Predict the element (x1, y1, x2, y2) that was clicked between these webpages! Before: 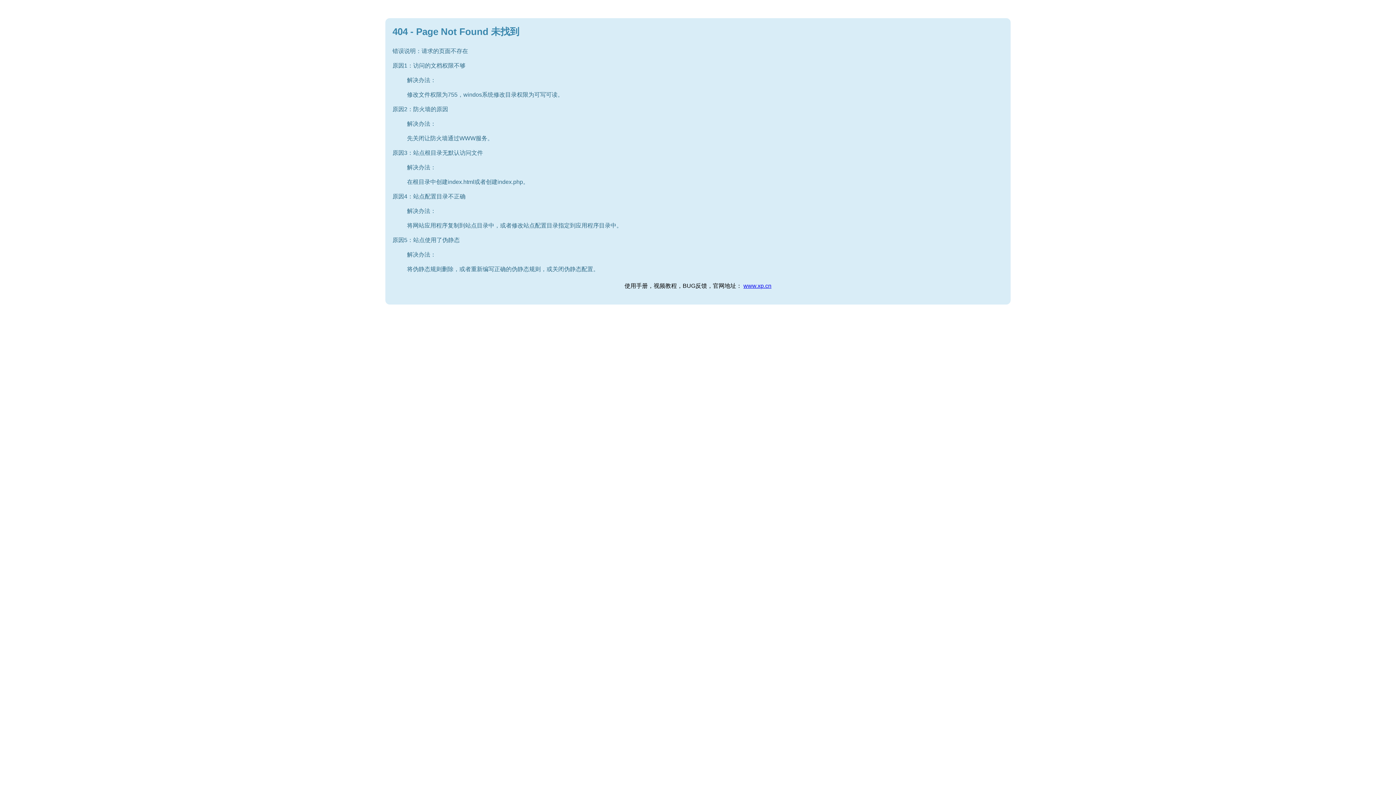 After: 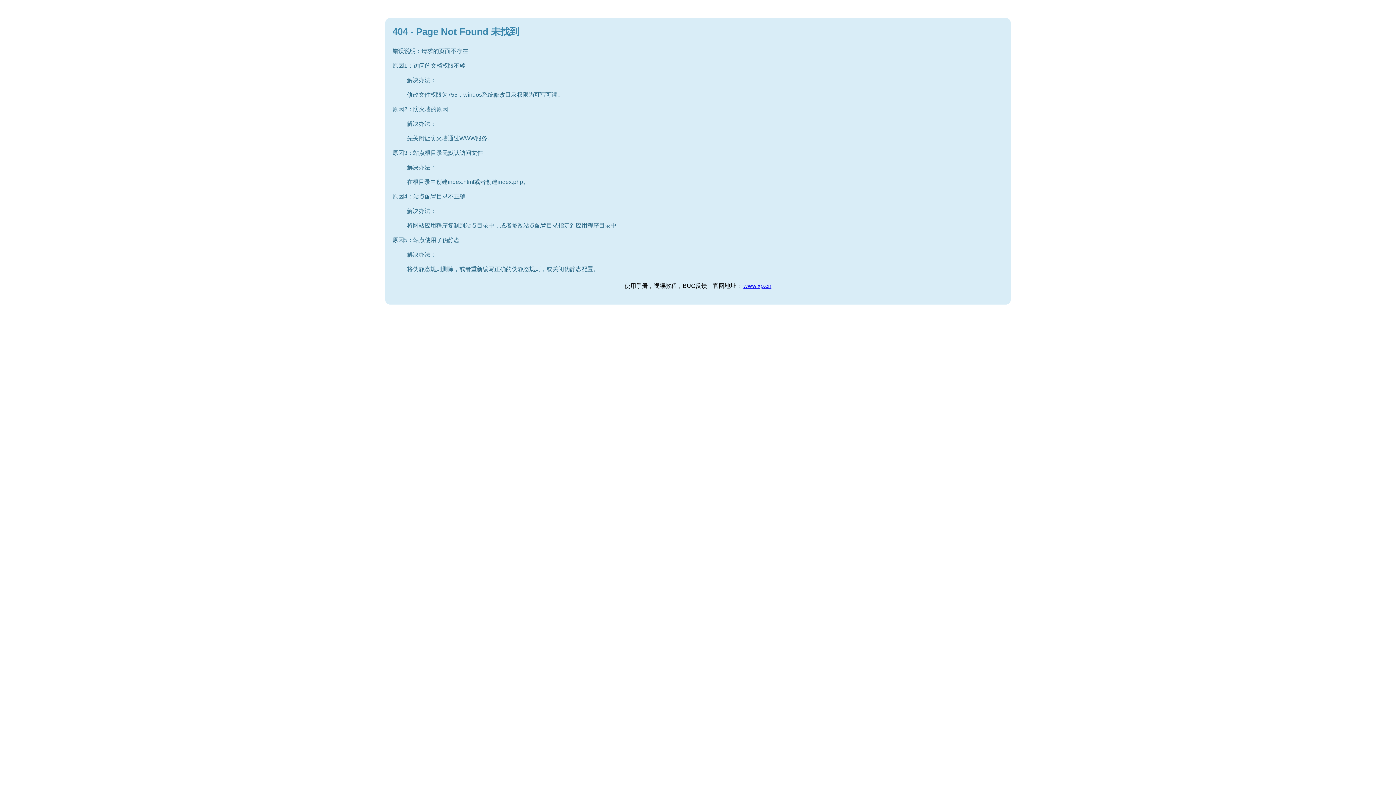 Action: label: www.xp.cn bbox: (743, 282, 771, 289)